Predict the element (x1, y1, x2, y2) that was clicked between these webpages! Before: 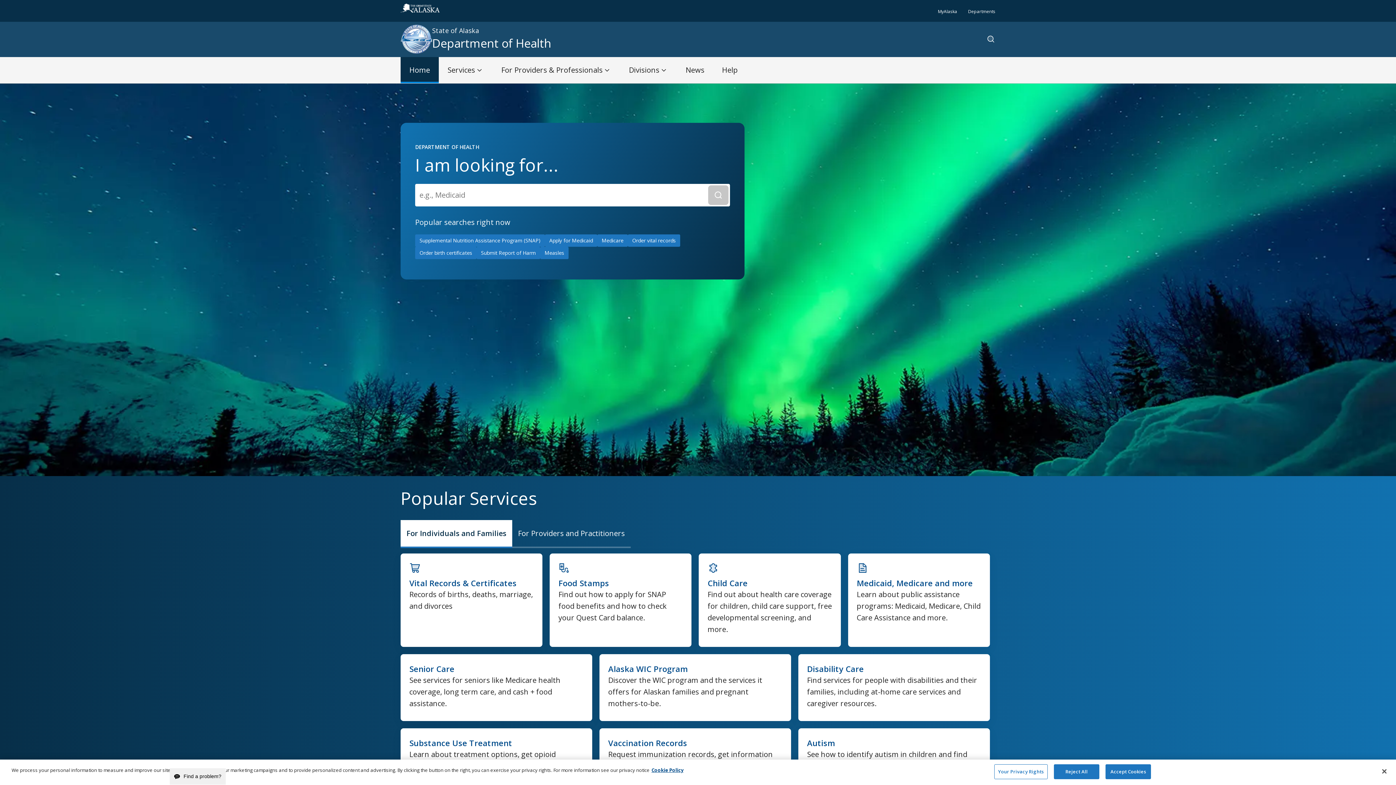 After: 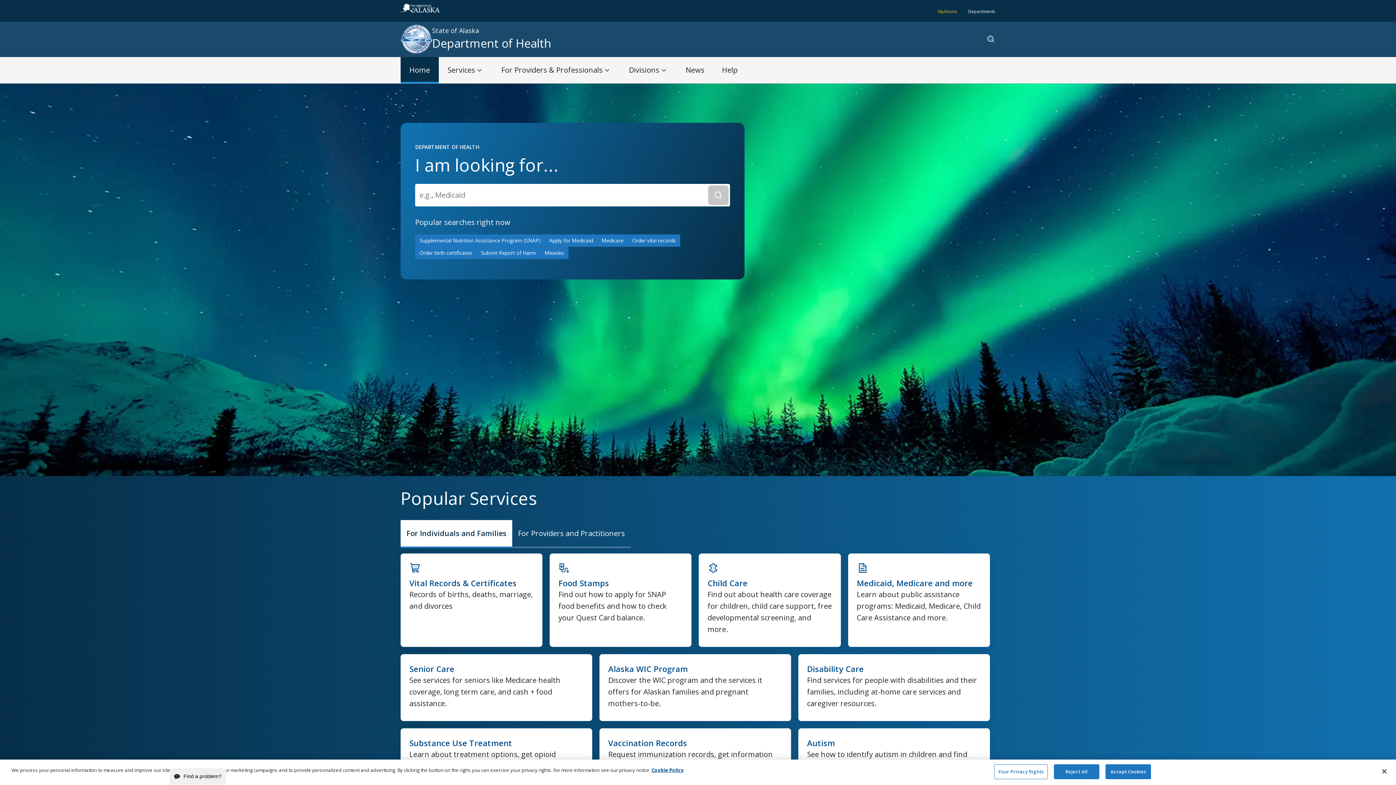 Action: bbox: (938, 7, 957, 16) label: MyAlaska